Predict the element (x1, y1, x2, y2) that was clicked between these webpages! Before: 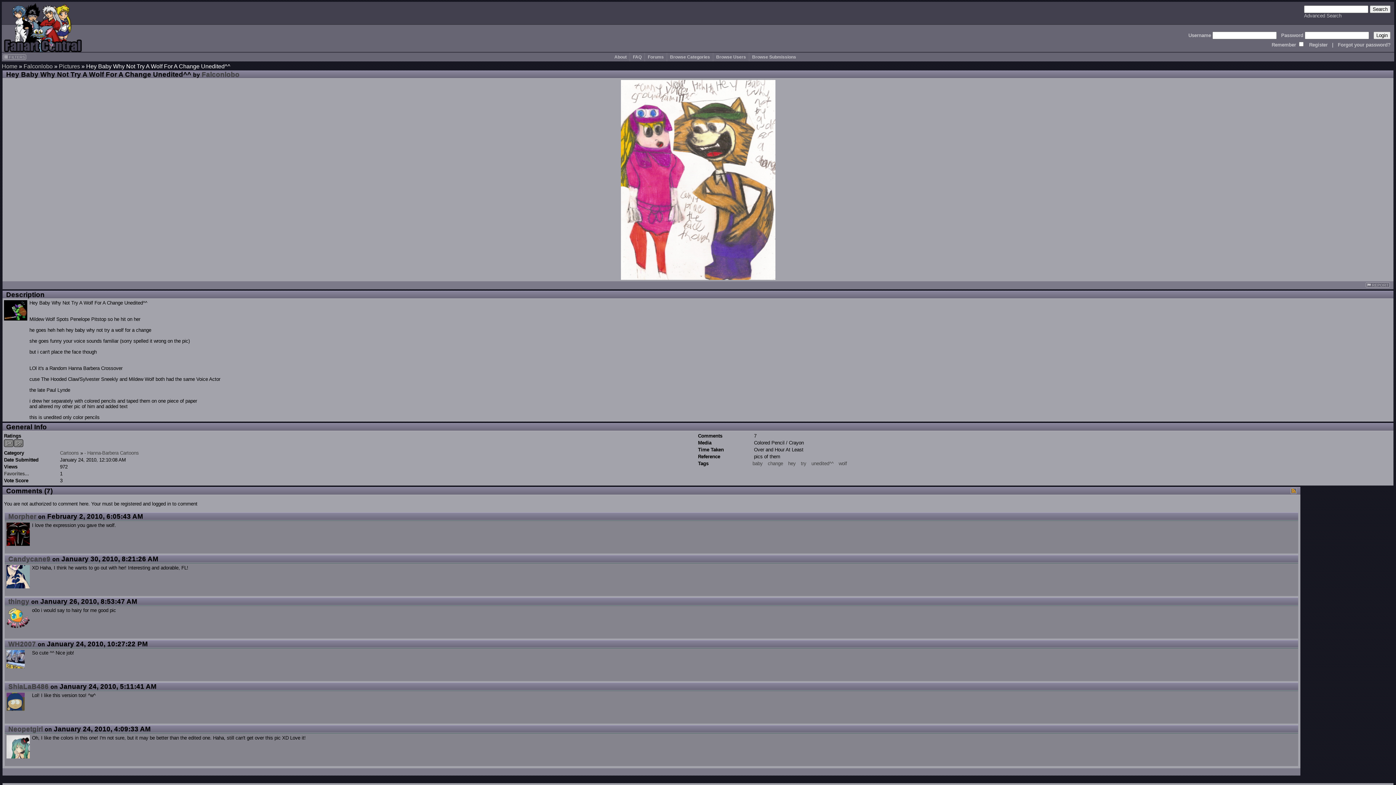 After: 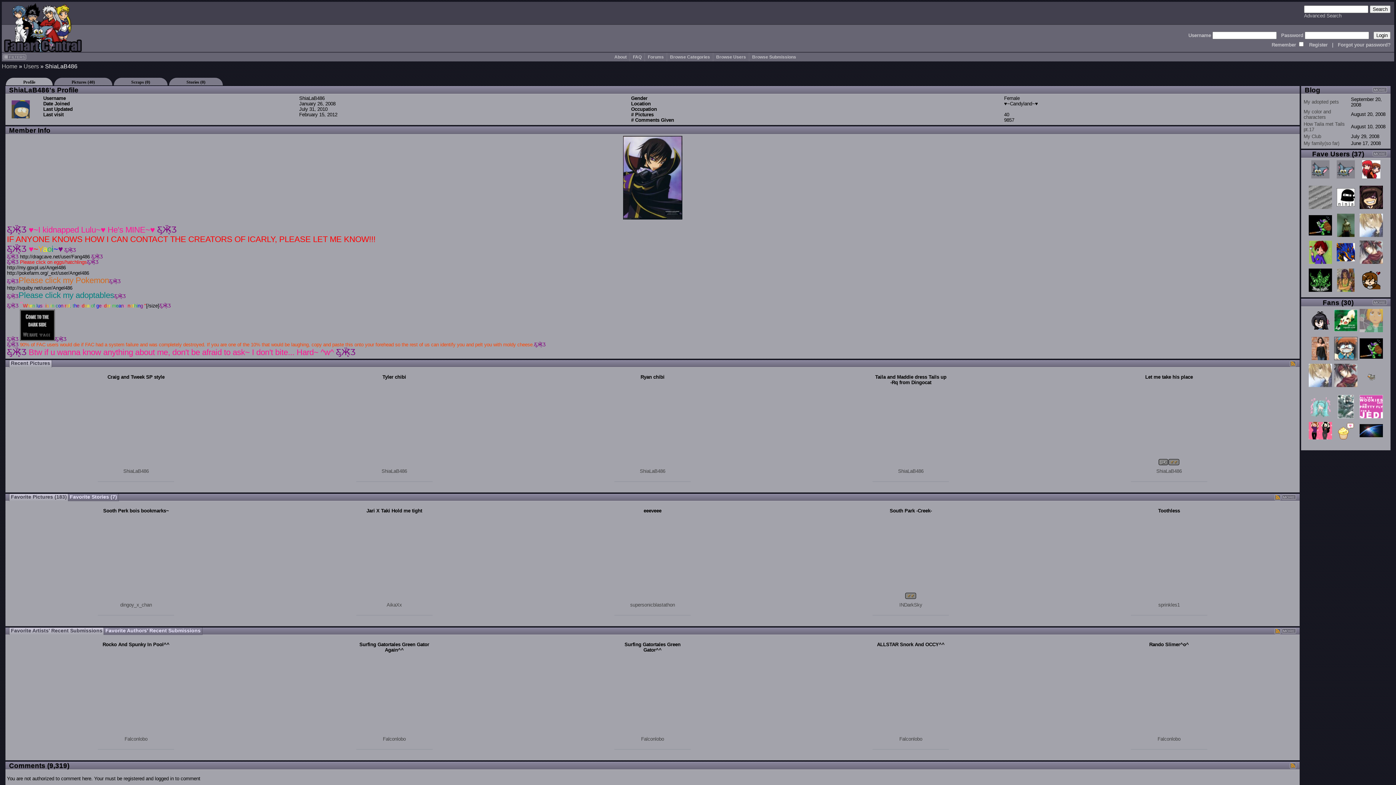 Action: label: ShiaLaB486 bbox: (8, 682, 48, 690)